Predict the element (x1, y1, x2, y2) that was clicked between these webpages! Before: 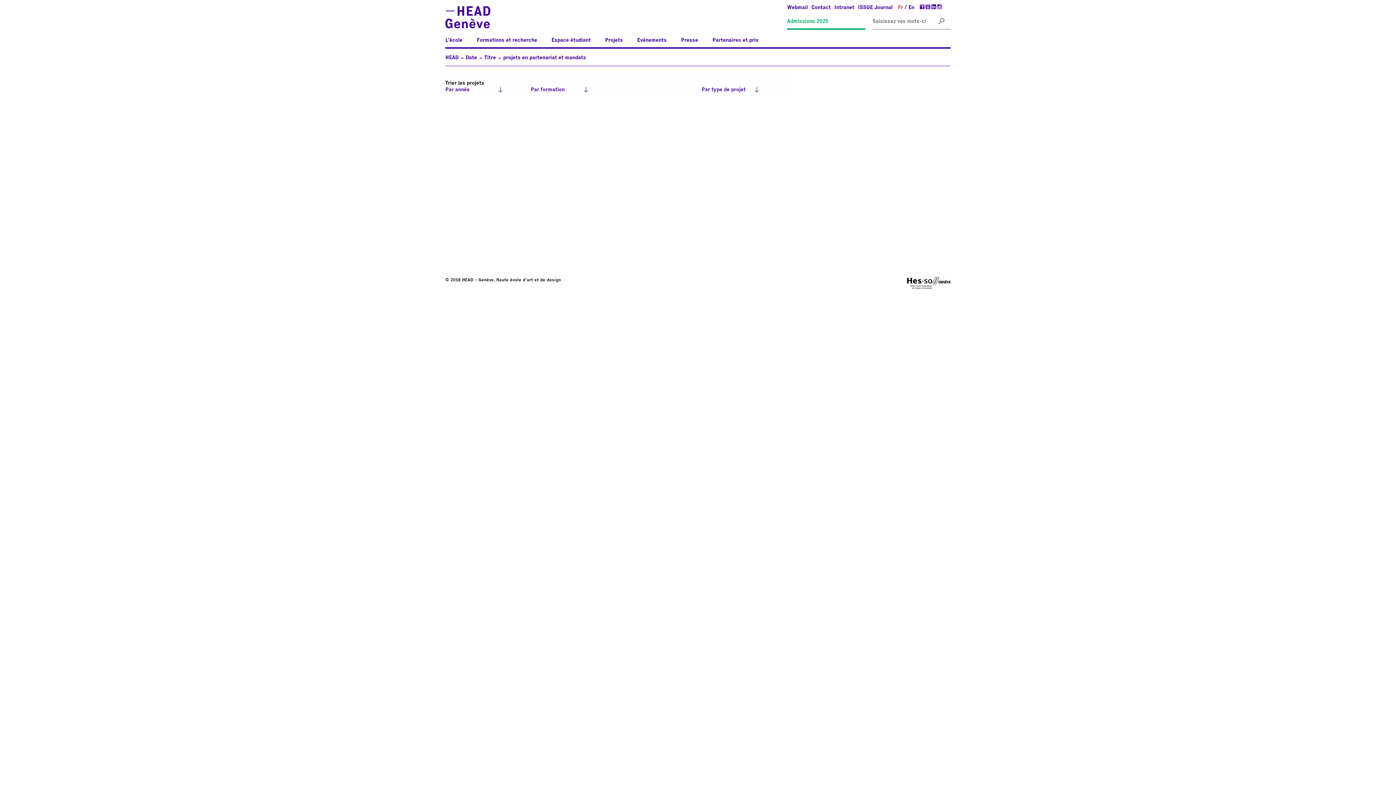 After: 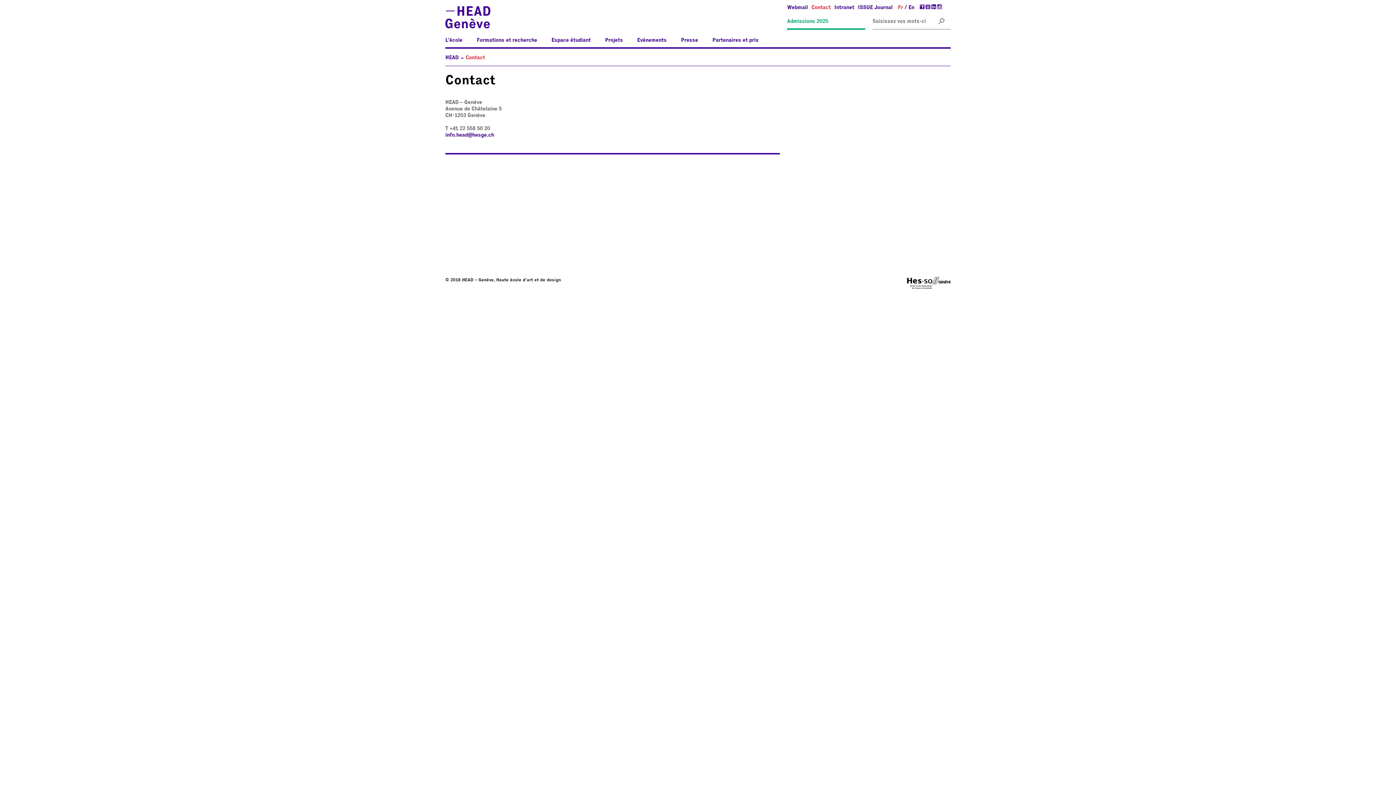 Action: bbox: (811, 5, 830, 10) label: Contact